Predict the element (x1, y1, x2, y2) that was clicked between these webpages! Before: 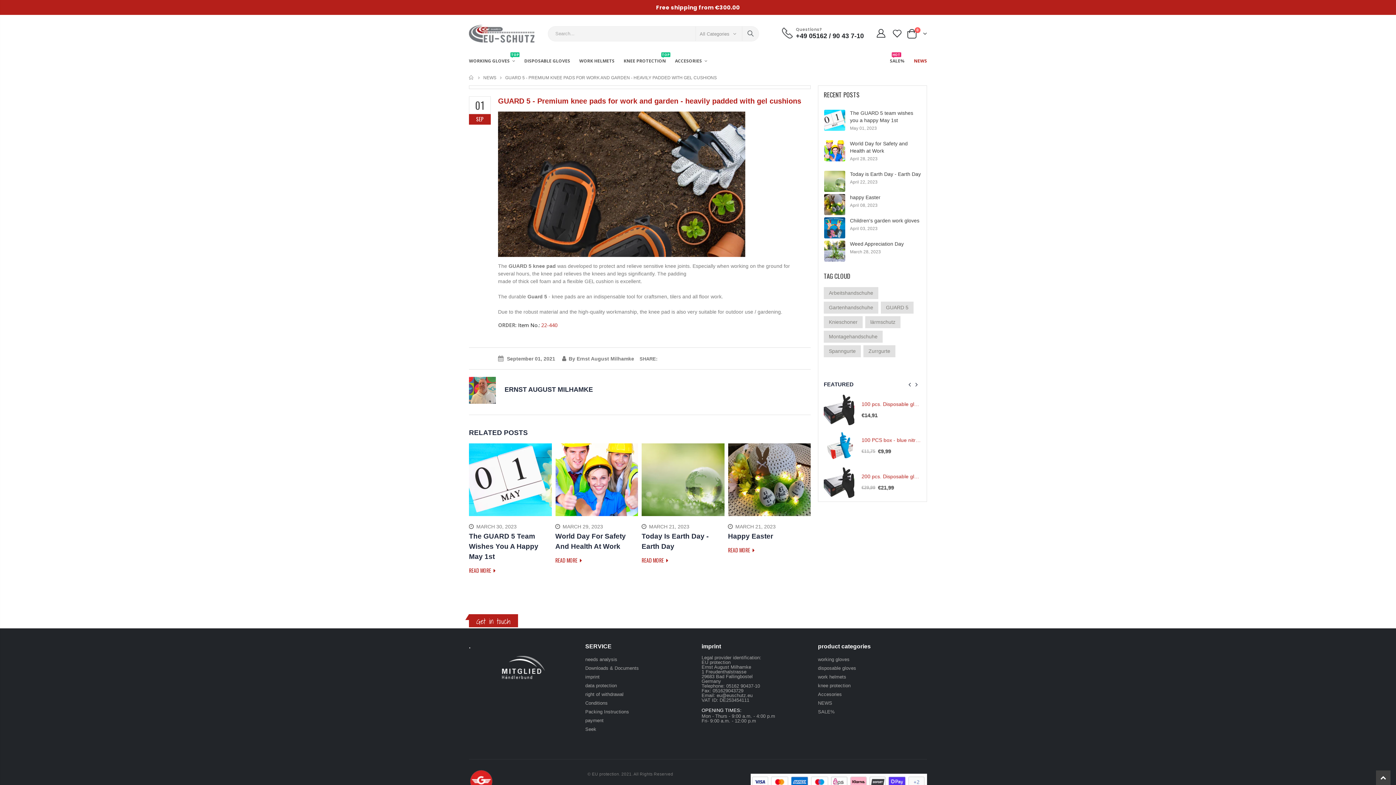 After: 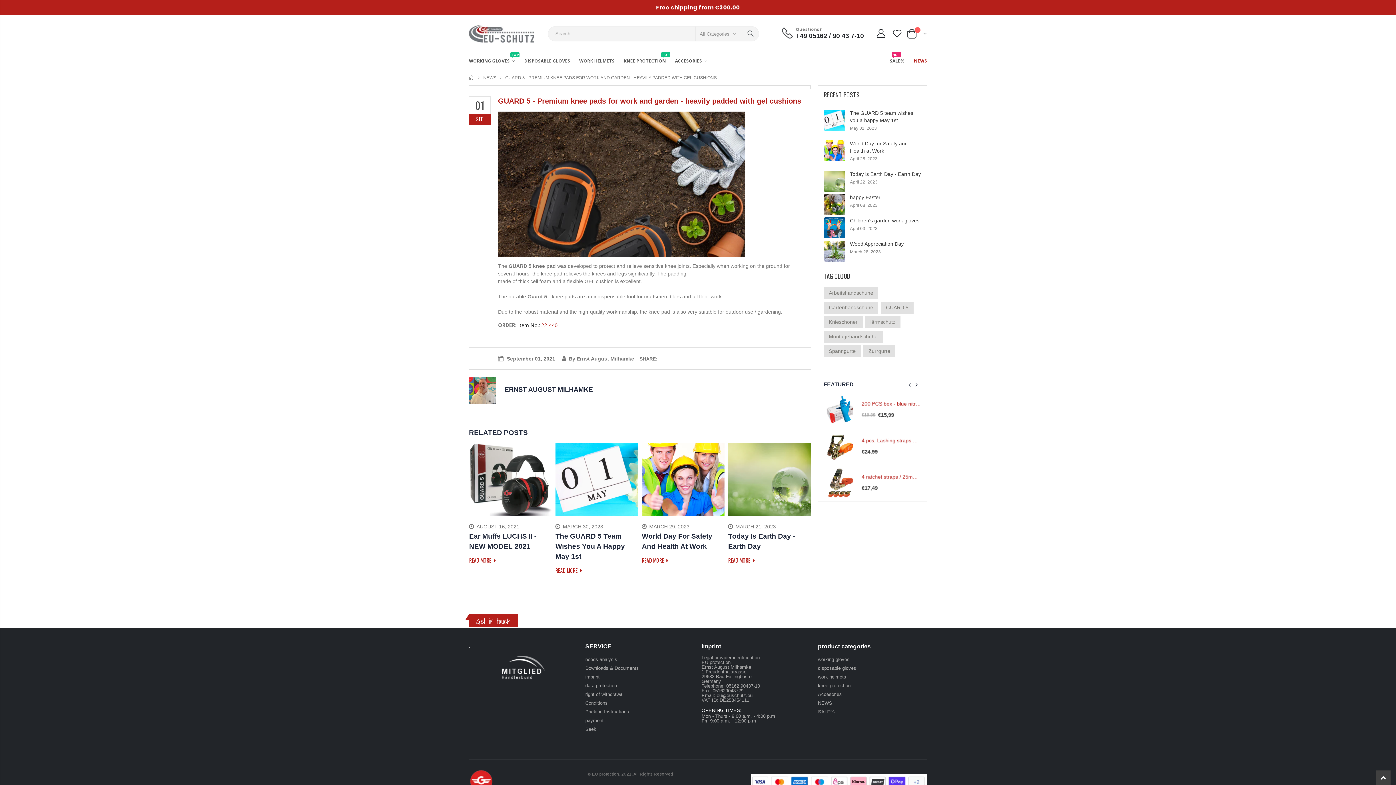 Action: bbox: (469, 513, 480, 524)